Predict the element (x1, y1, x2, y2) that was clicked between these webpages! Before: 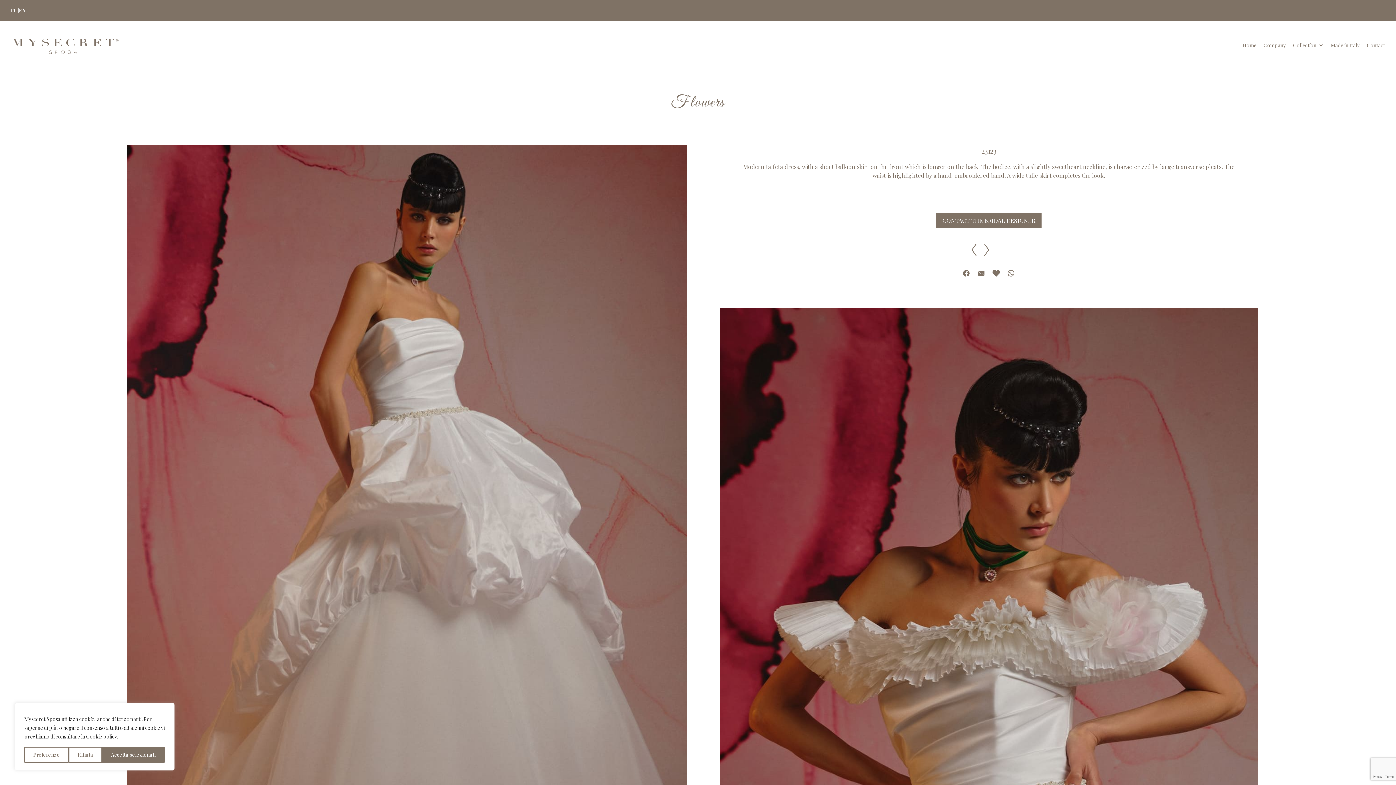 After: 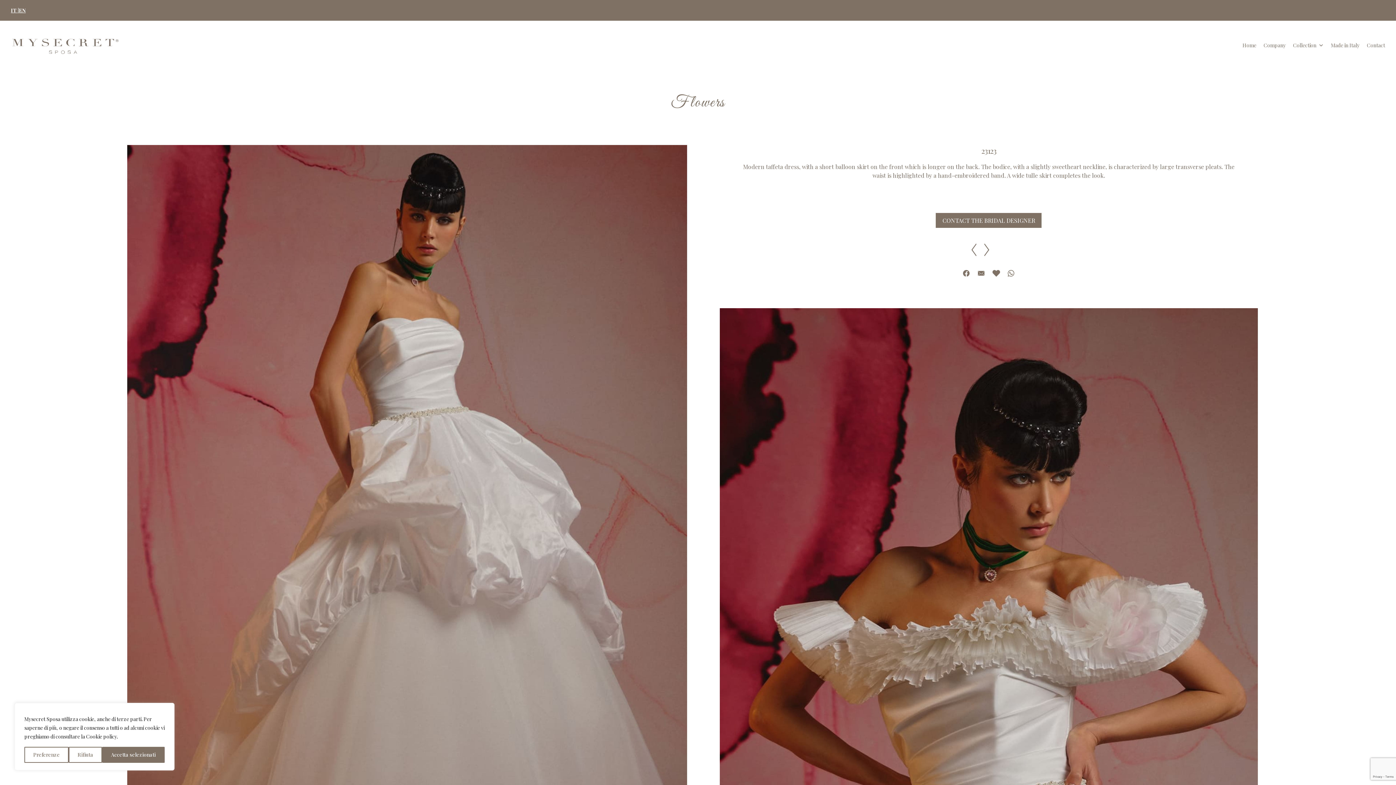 Action: bbox: (960, 267, 973, 280)